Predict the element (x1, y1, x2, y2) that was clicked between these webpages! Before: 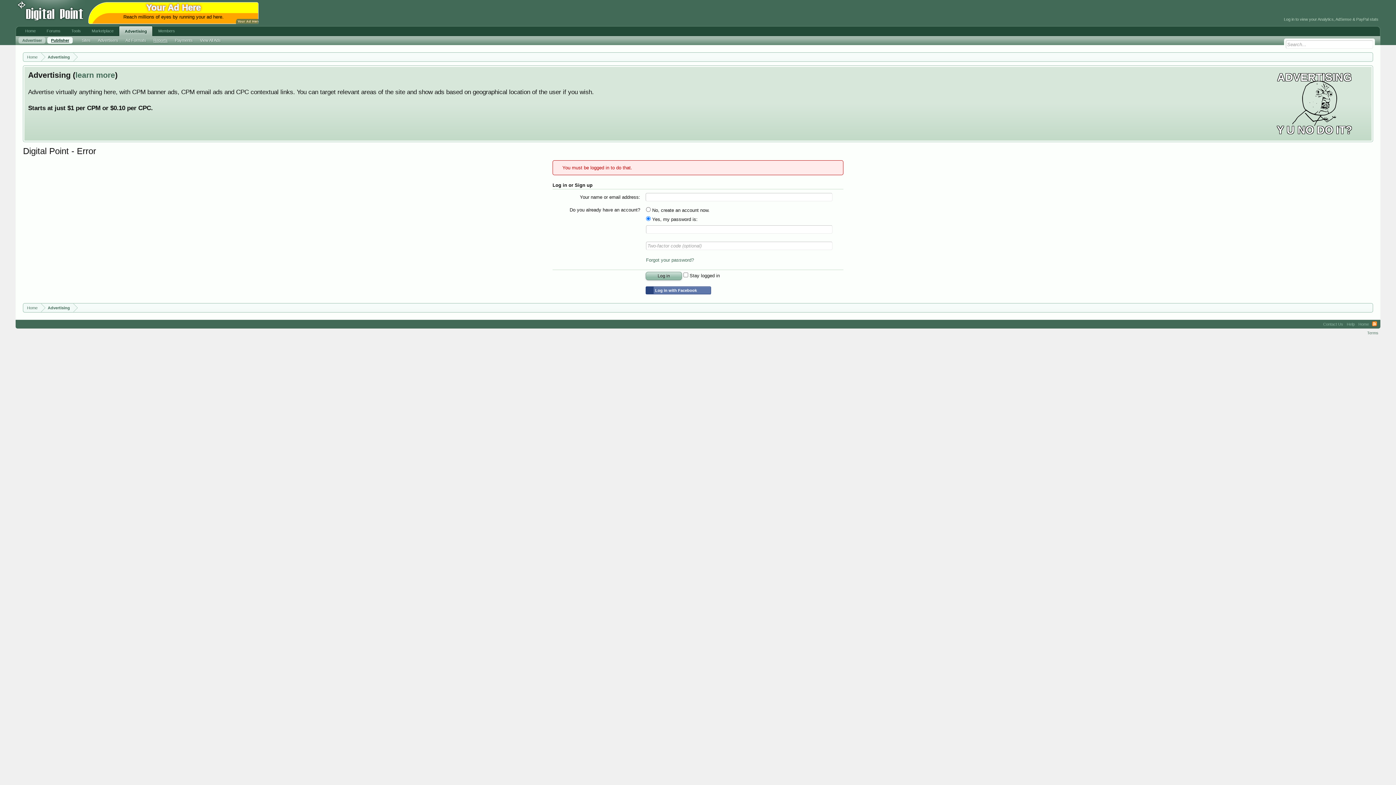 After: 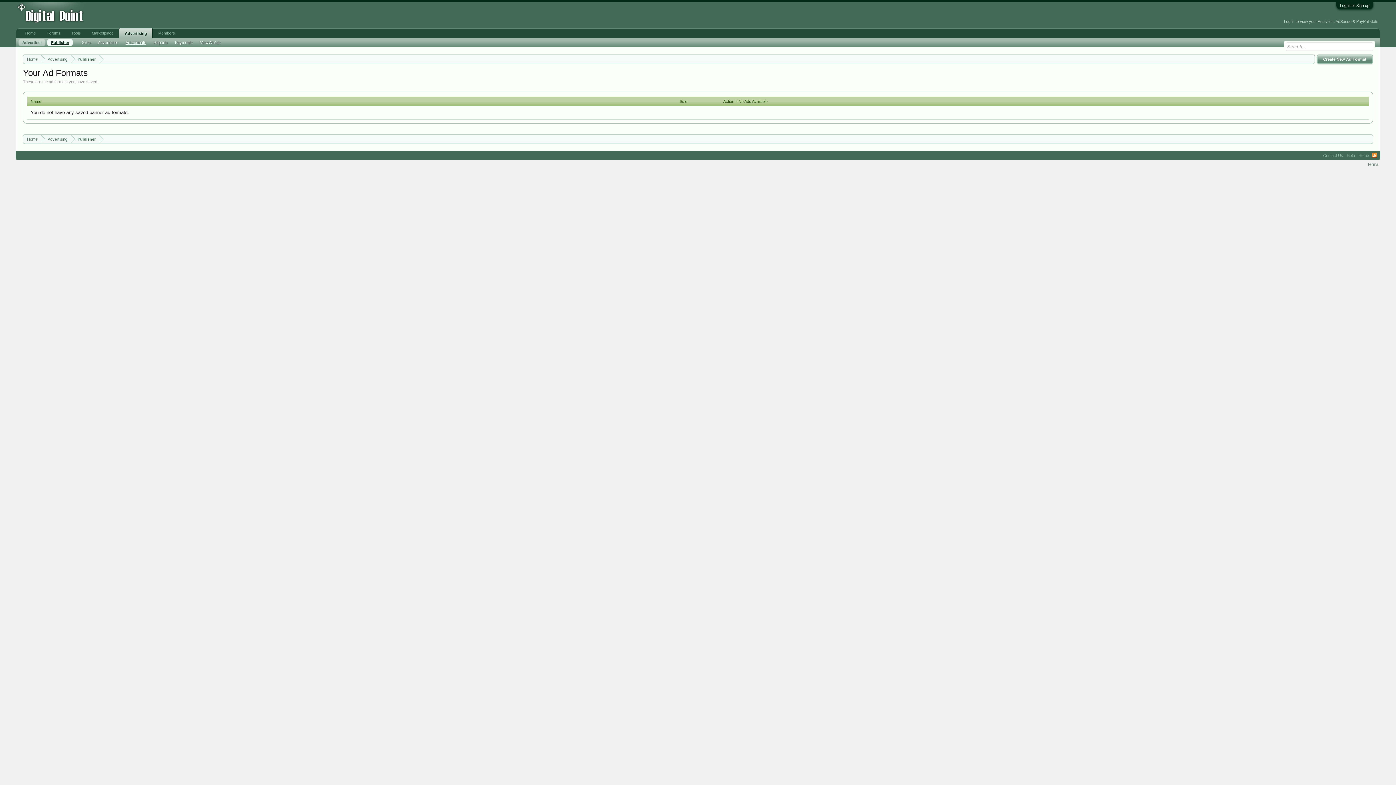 Action: label: Ad Formats bbox: (121, 36, 149, 44)